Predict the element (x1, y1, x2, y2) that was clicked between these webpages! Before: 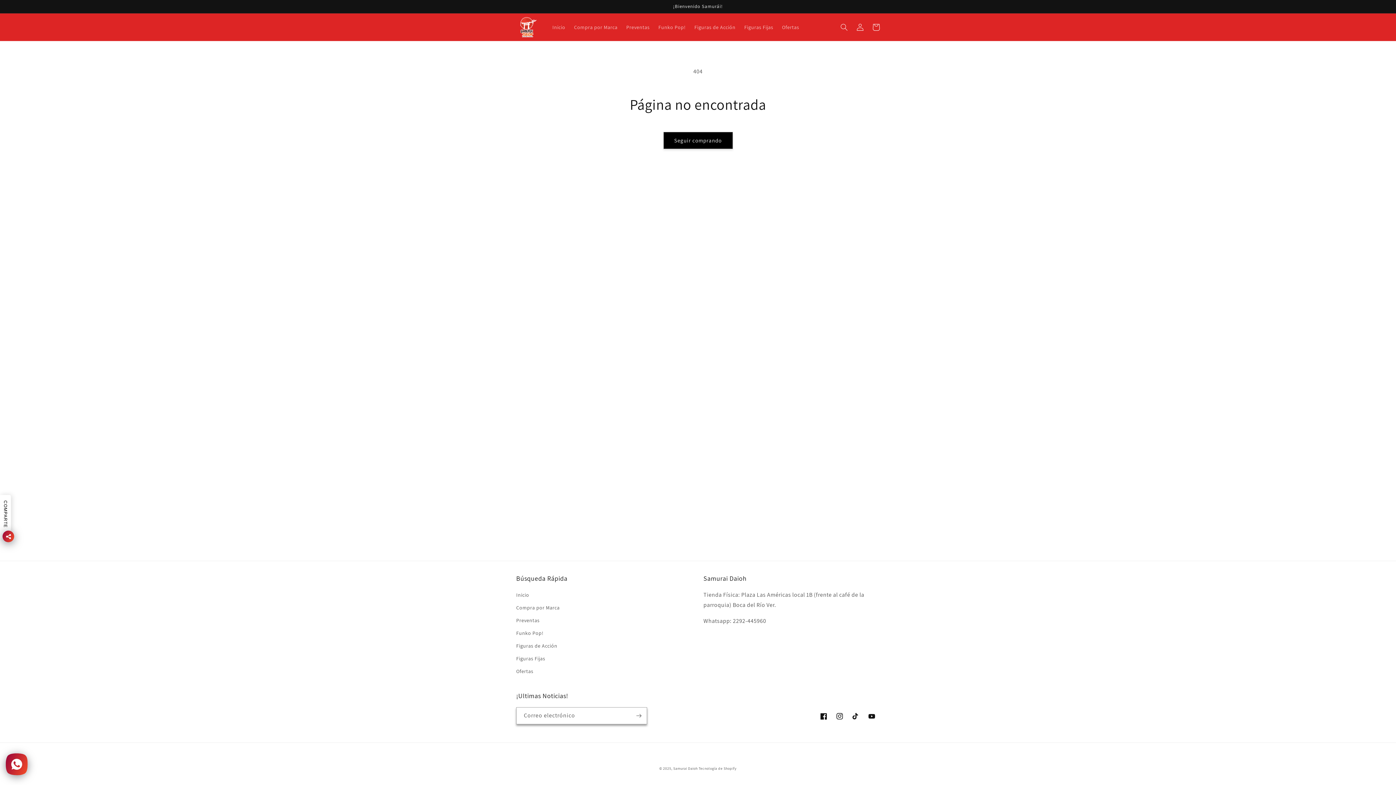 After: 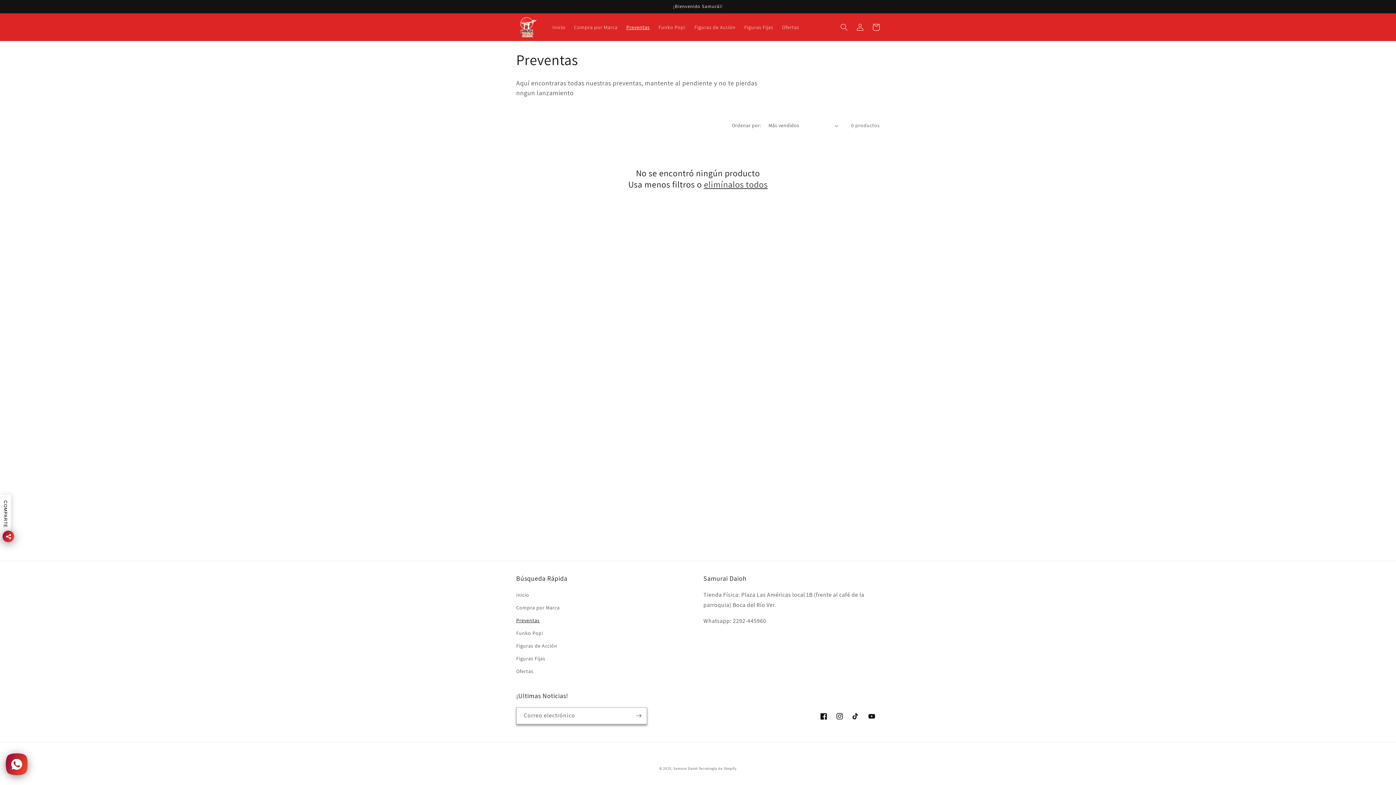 Action: bbox: (516, 614, 539, 627) label: Preventas